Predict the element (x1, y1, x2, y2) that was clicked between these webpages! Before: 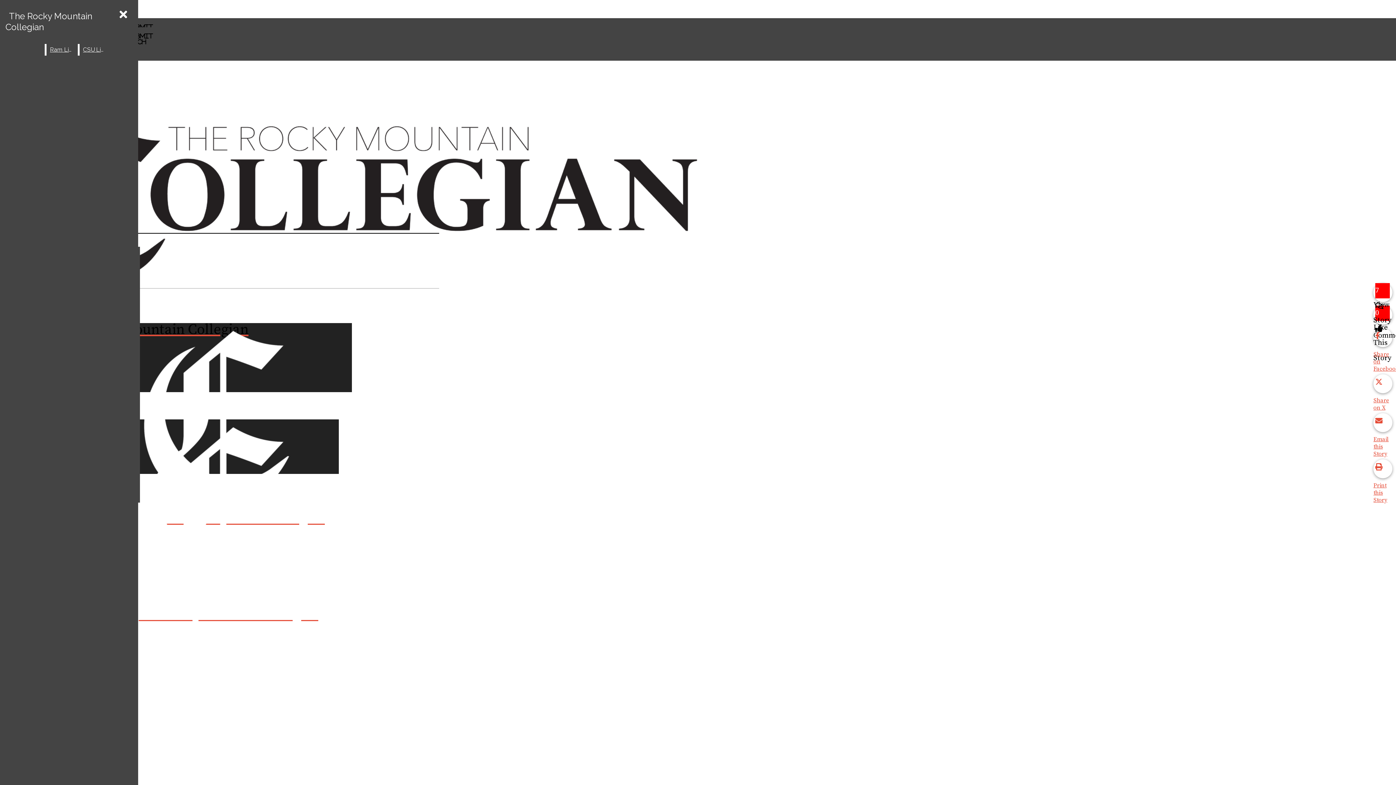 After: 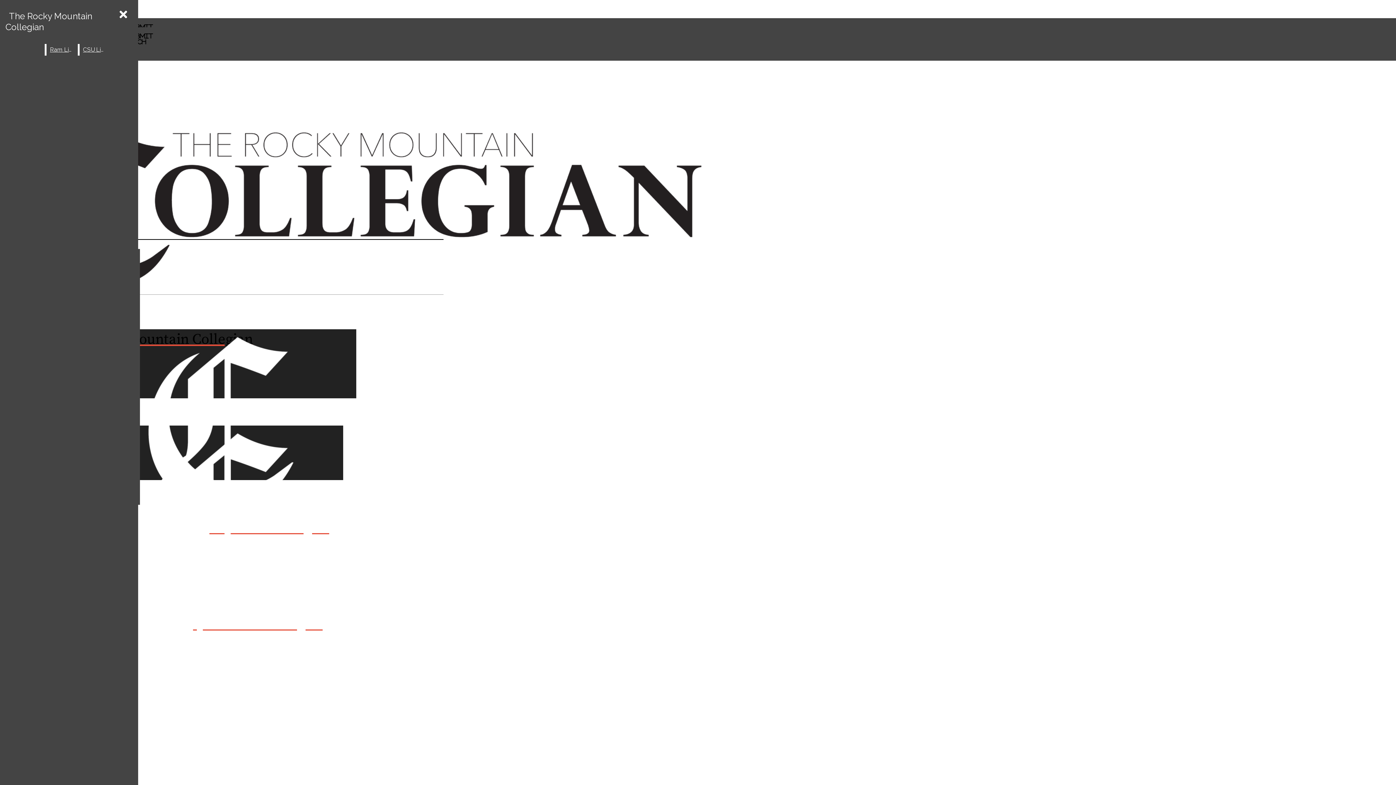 Action: label: The Rocky Mountain Collegian bbox: (2, 419, 338, 624)